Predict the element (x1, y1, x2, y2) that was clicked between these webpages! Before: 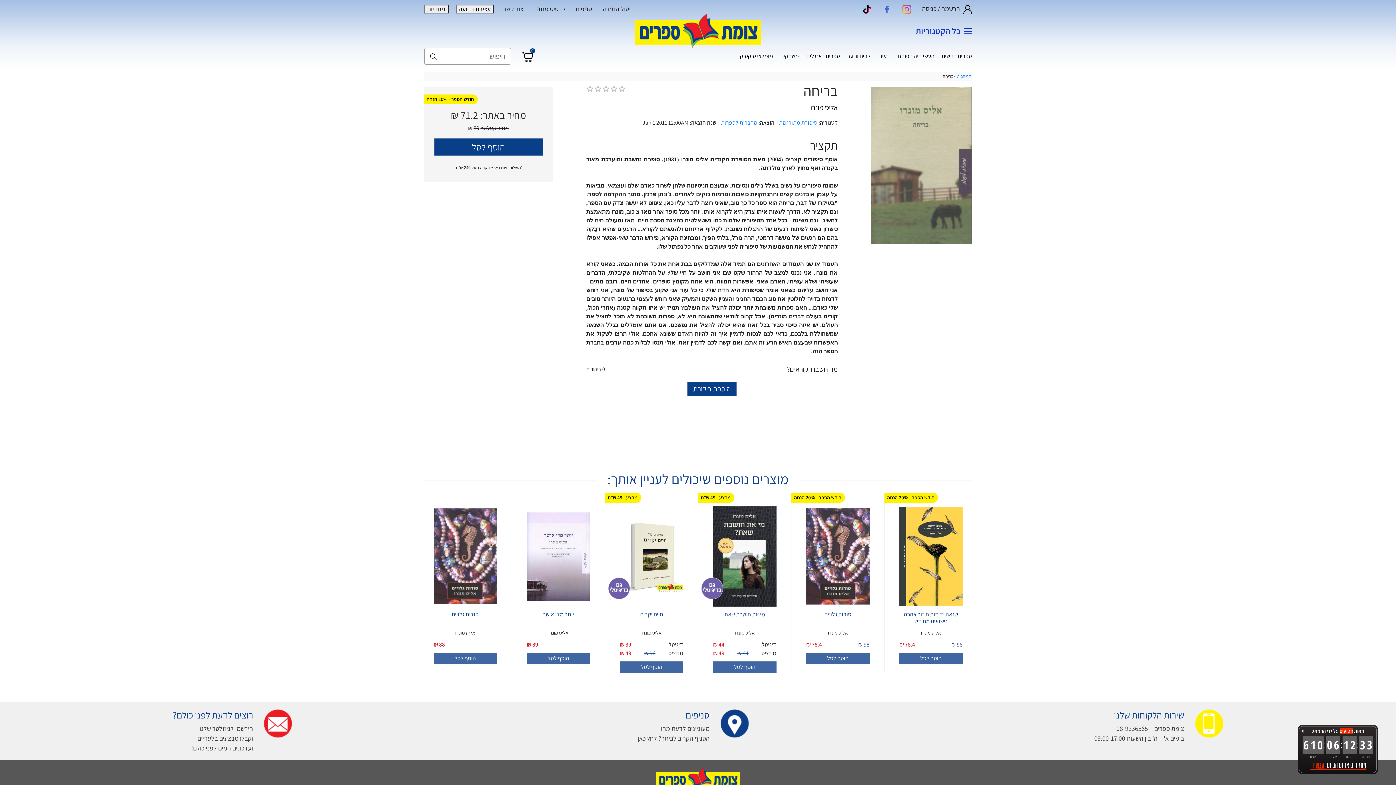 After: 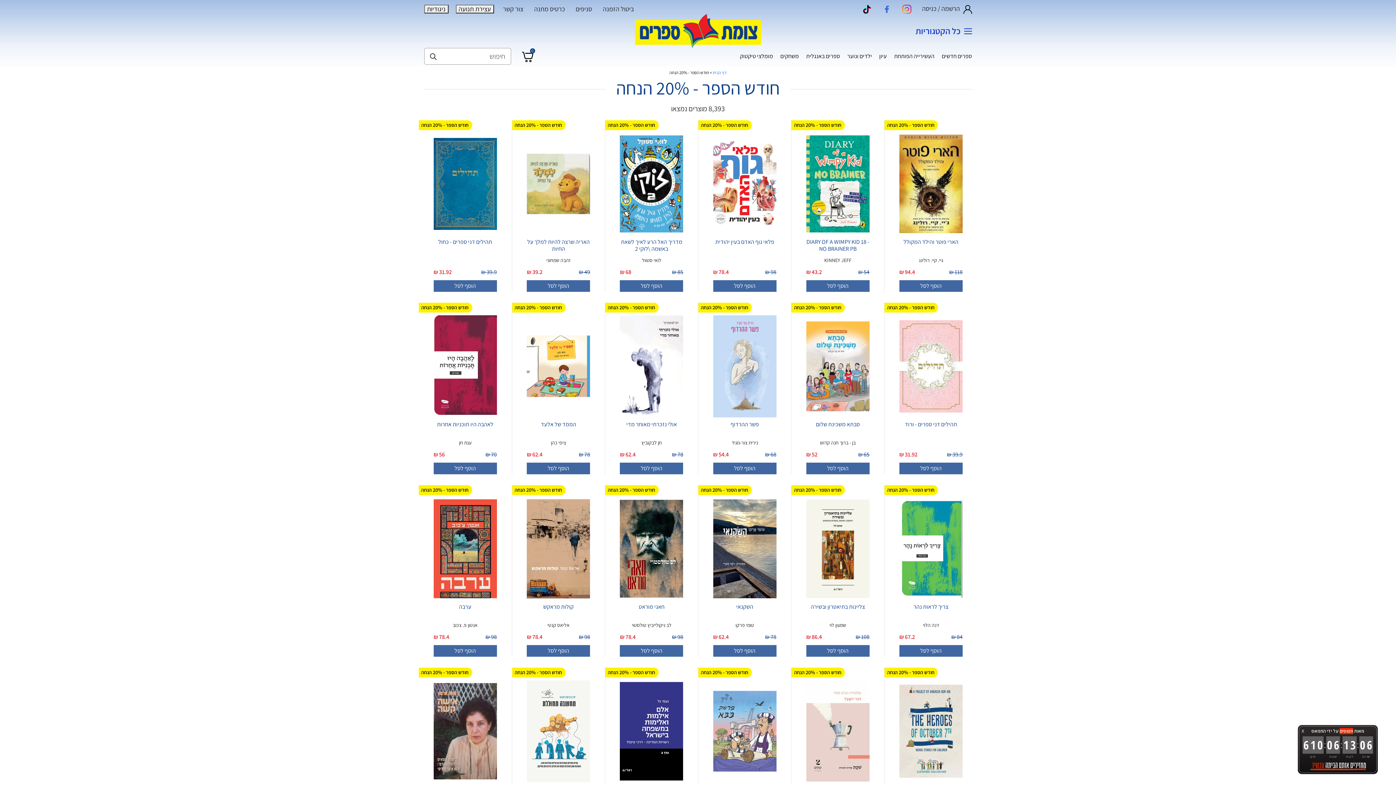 Action: bbox: (424, 94, 477, 104) label: חודש הספר - 20% הנחה